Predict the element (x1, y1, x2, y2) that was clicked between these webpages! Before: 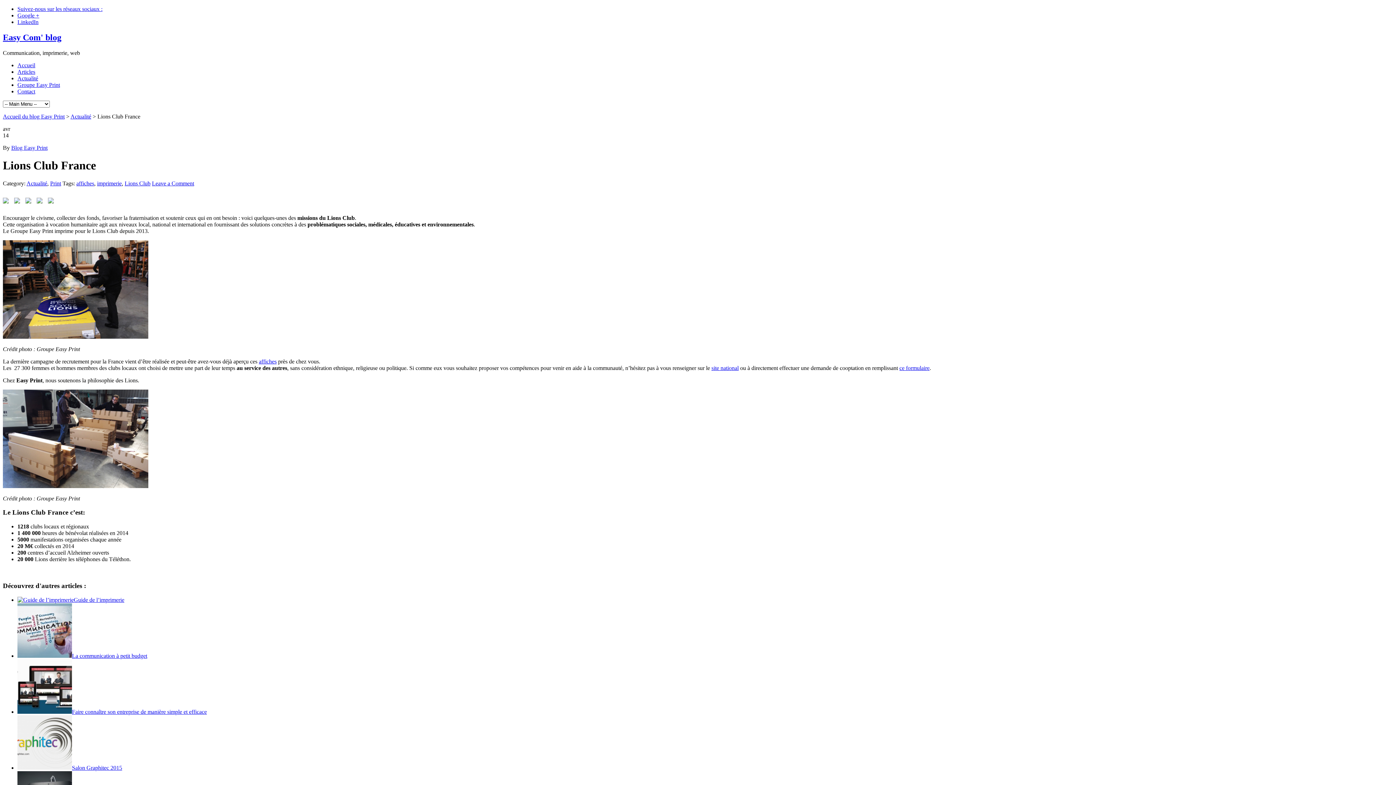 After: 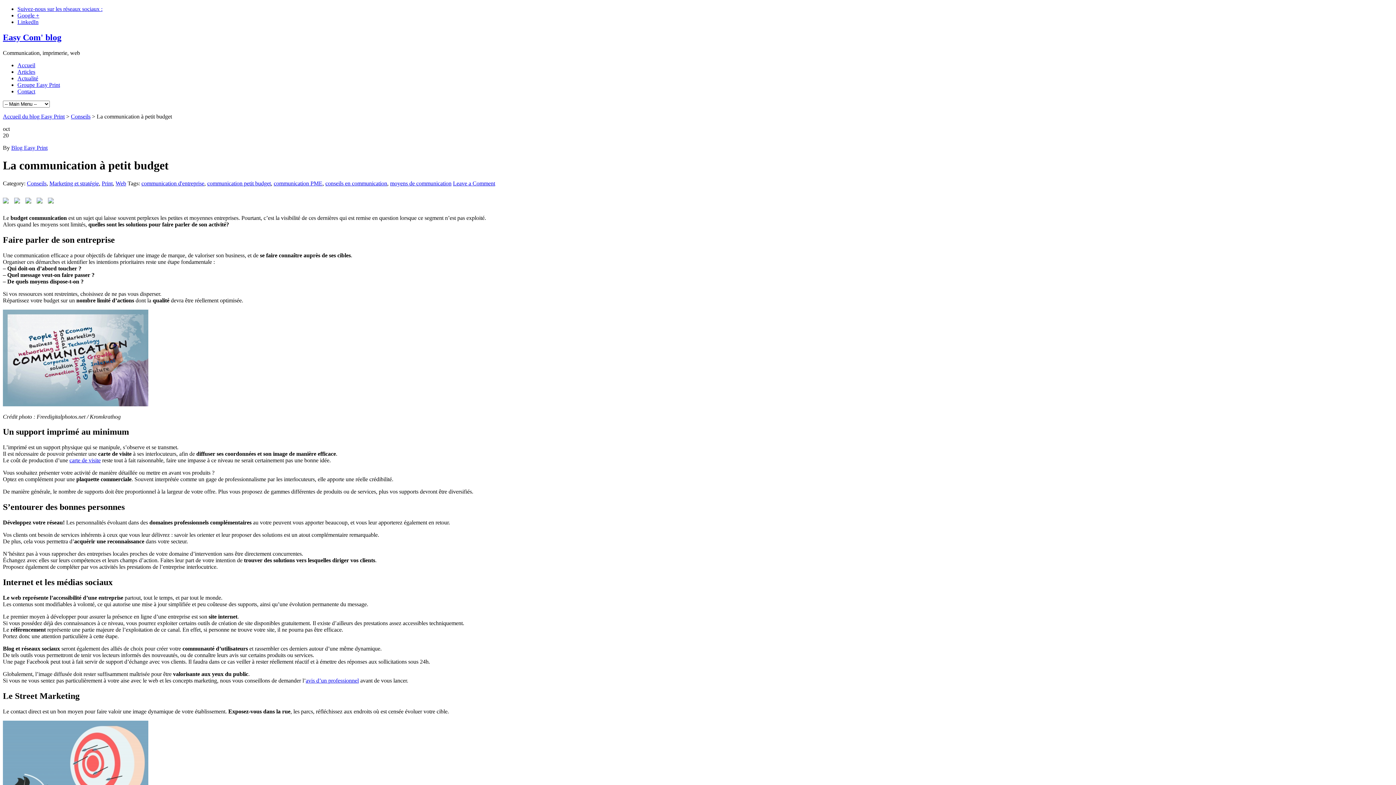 Action: label: La communication à petit budget bbox: (72, 652, 147, 659)